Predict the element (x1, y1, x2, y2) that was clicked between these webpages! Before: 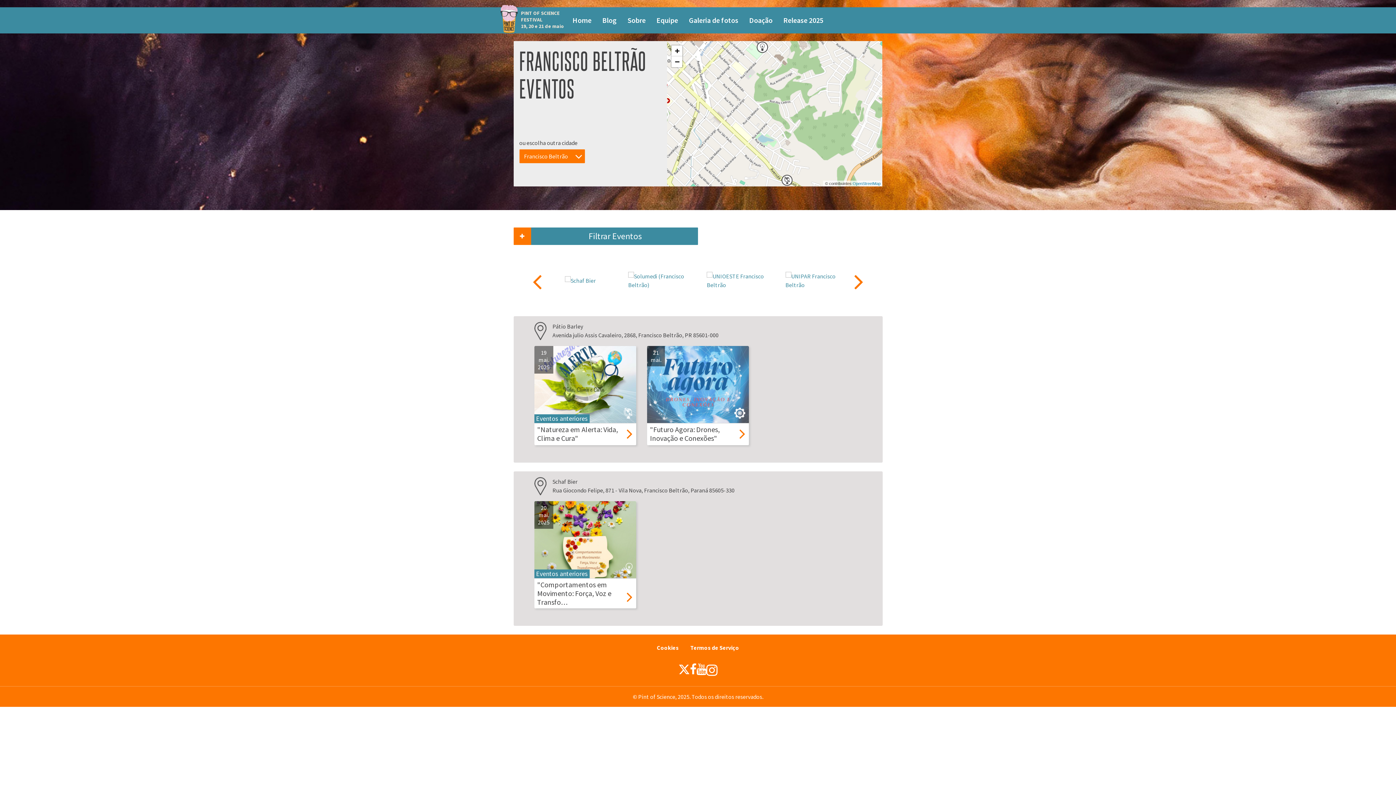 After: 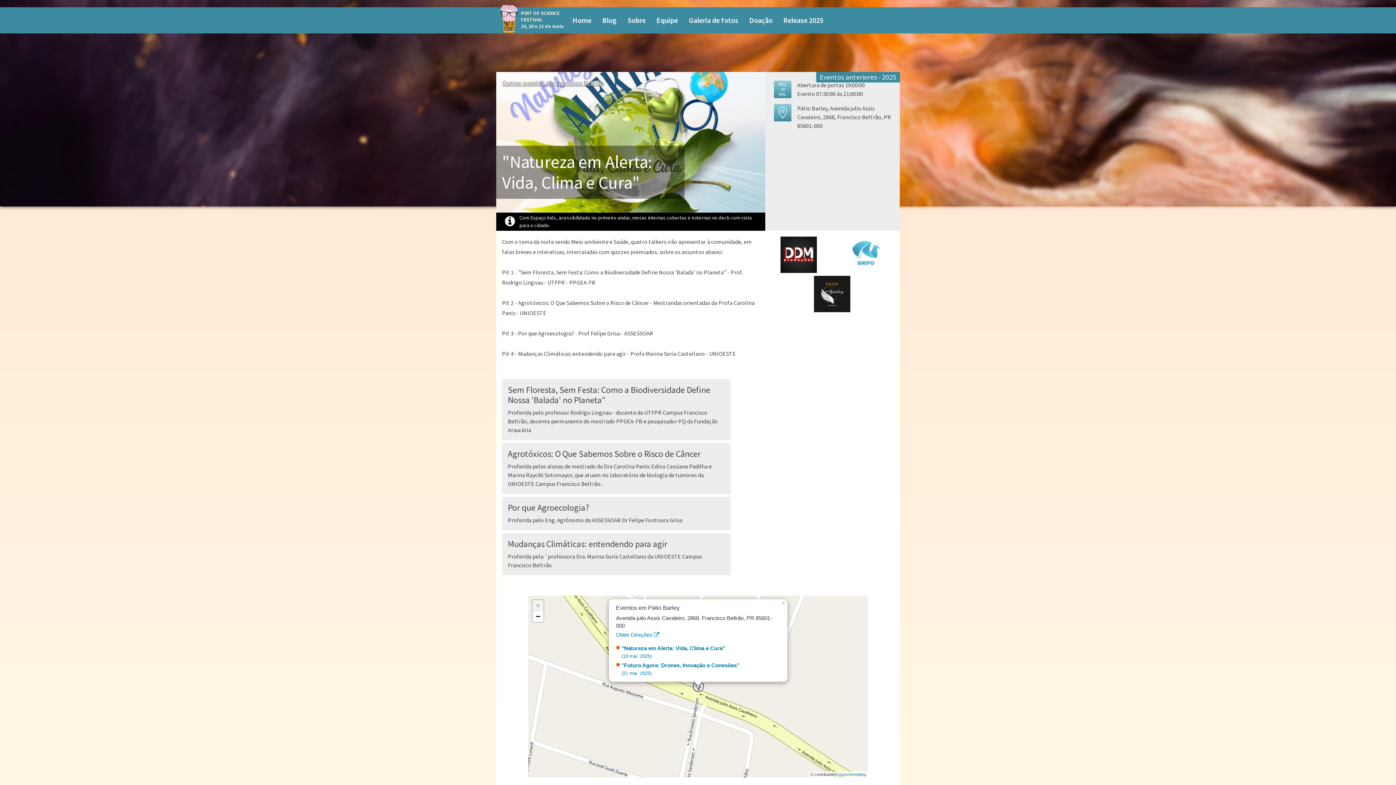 Action: bbox: (537, 425, 618, 442) label: "Natureza em Alerta: Vida, Clima e Cura"